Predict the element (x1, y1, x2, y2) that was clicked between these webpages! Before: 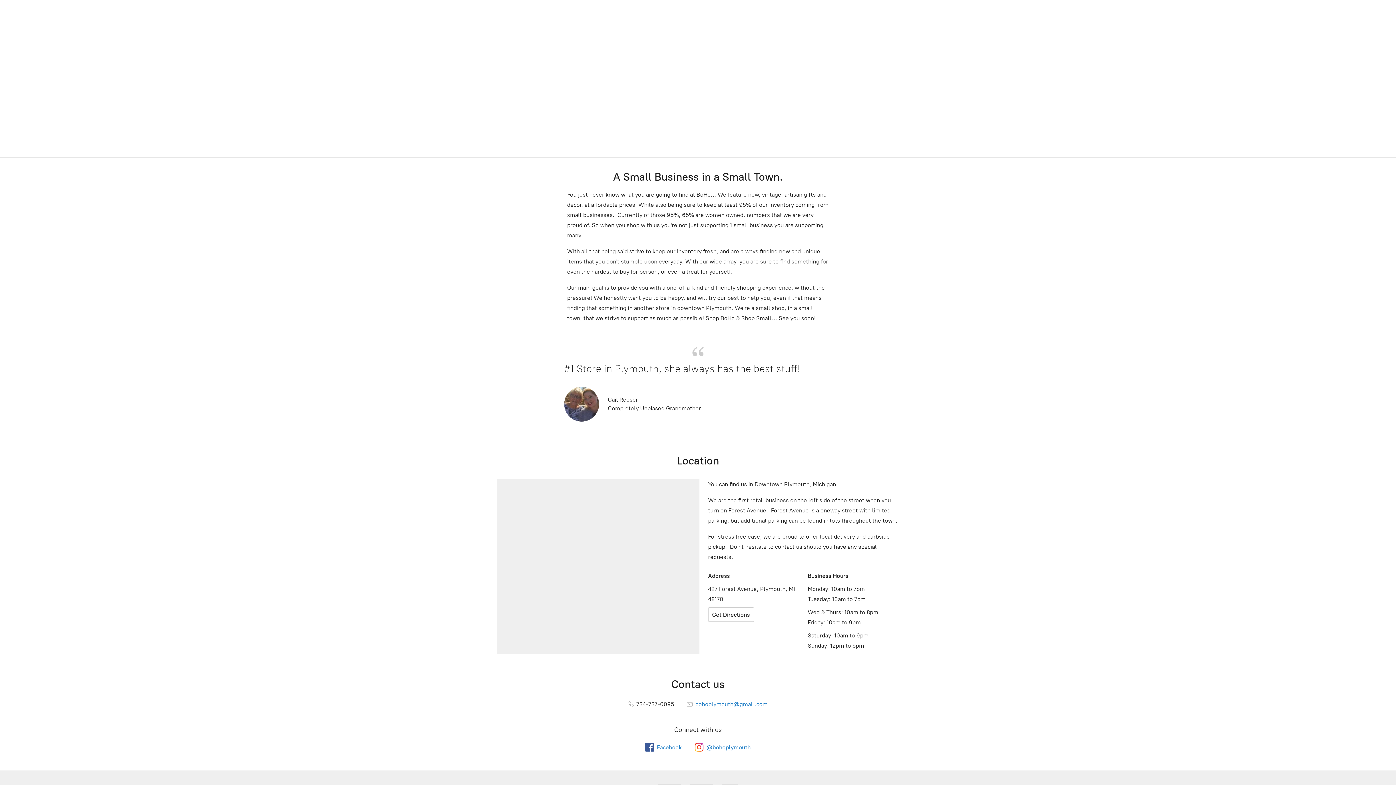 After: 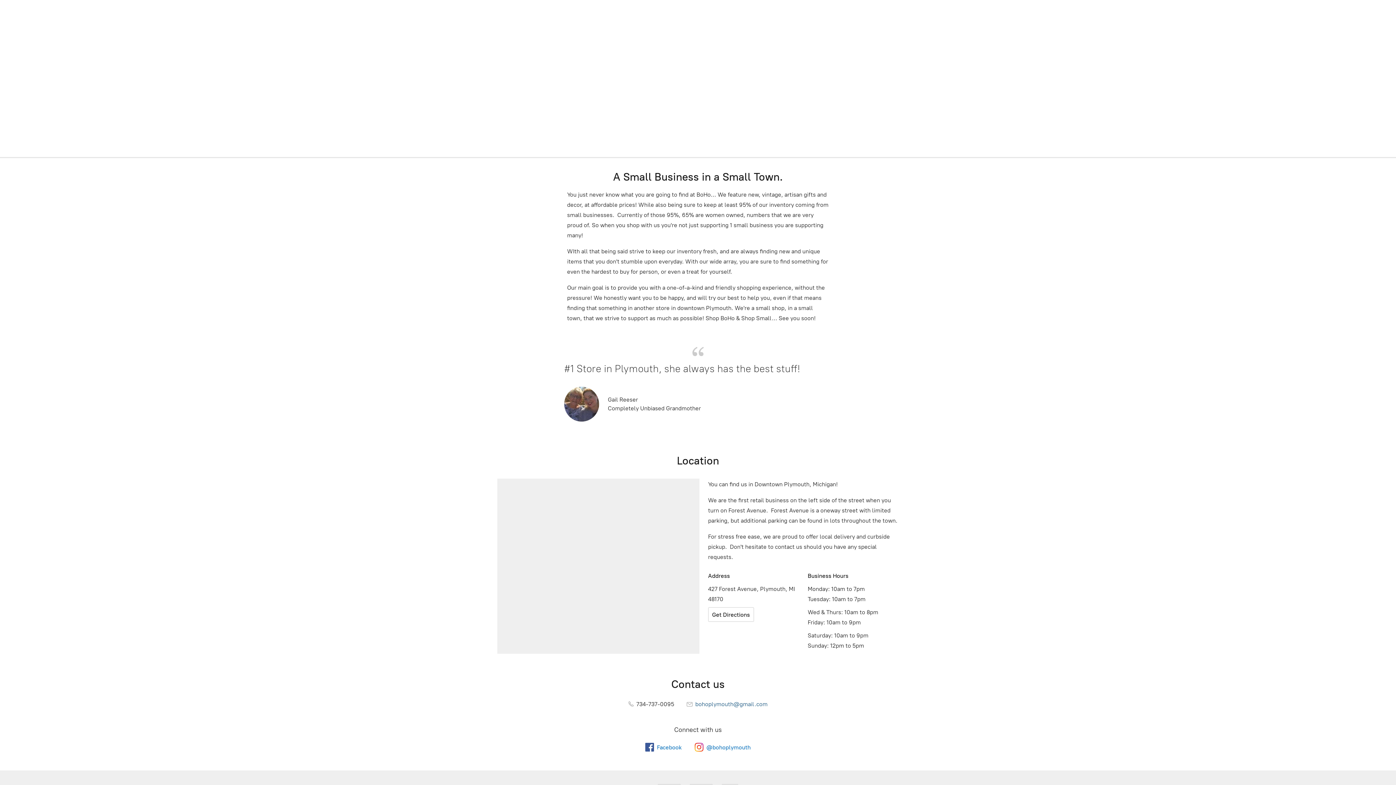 Action: bbox: (686, 701, 767, 708) label:  bohoplymouth@gmail.com